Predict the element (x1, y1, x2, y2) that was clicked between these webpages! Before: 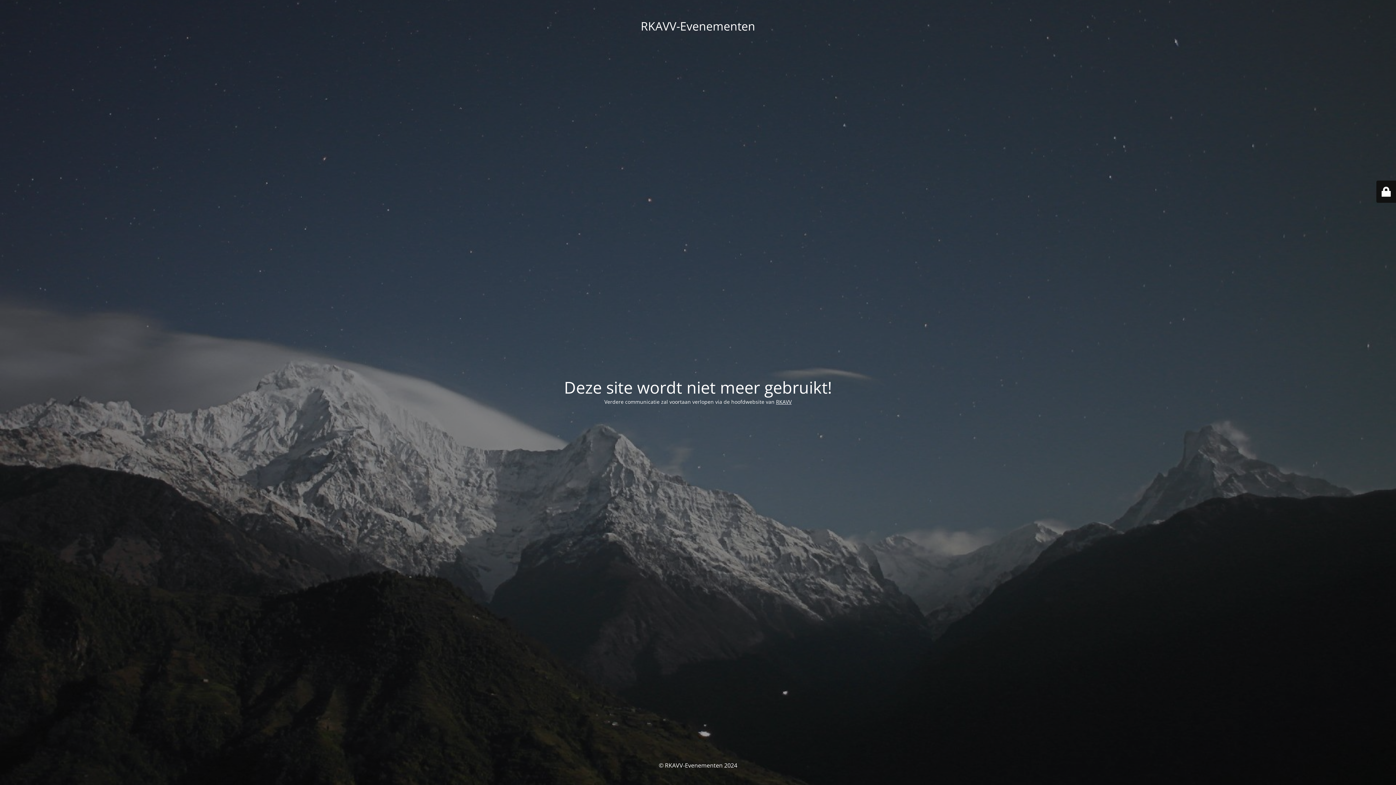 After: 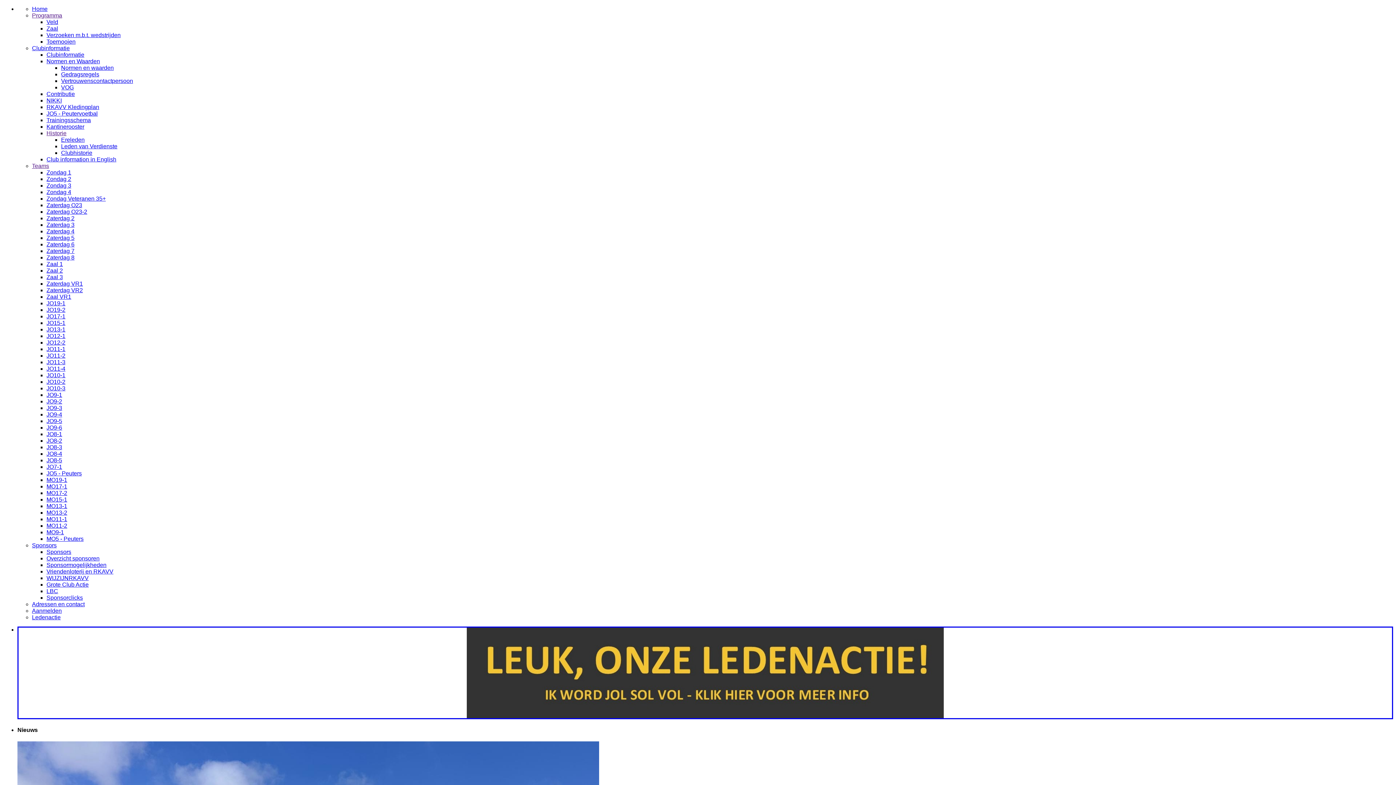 Action: label: RKAVV bbox: (776, 398, 791, 405)